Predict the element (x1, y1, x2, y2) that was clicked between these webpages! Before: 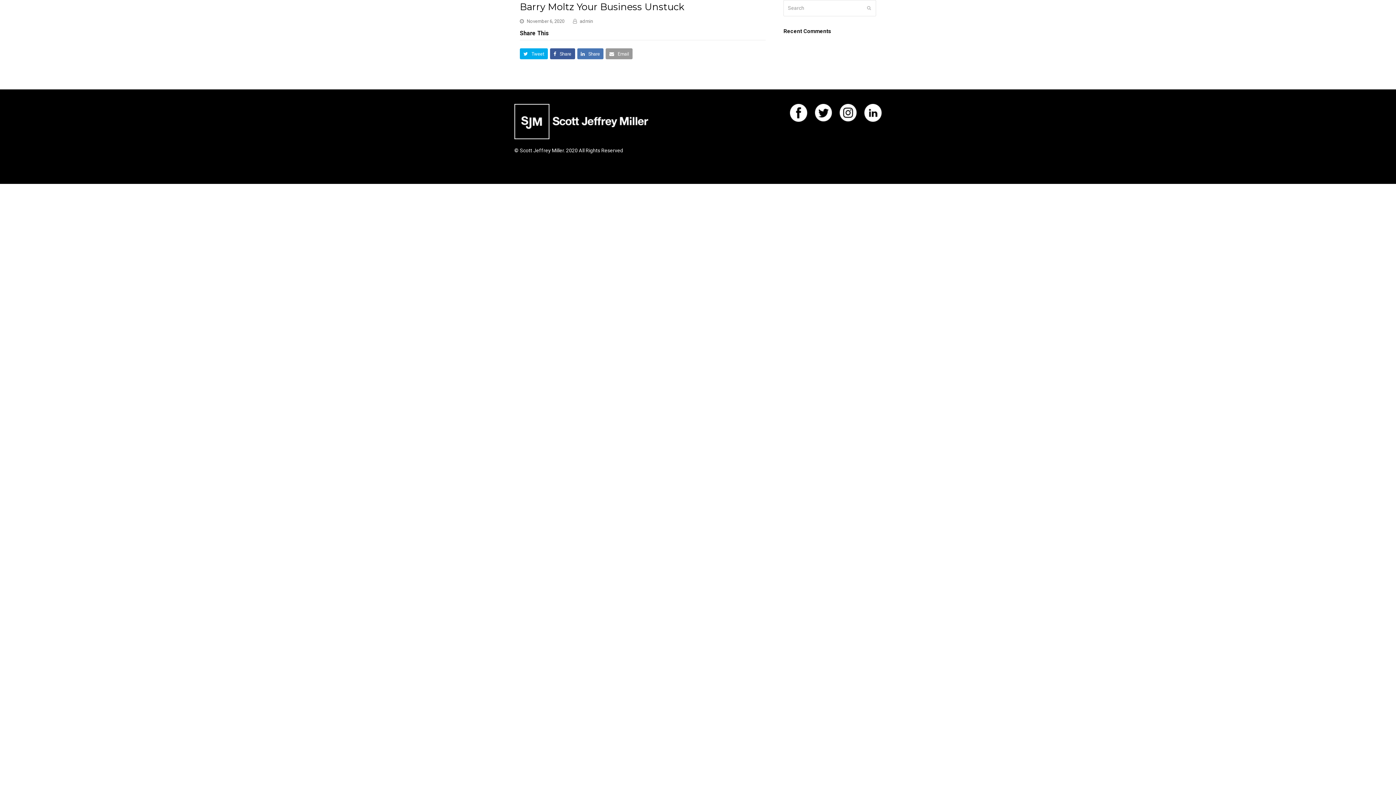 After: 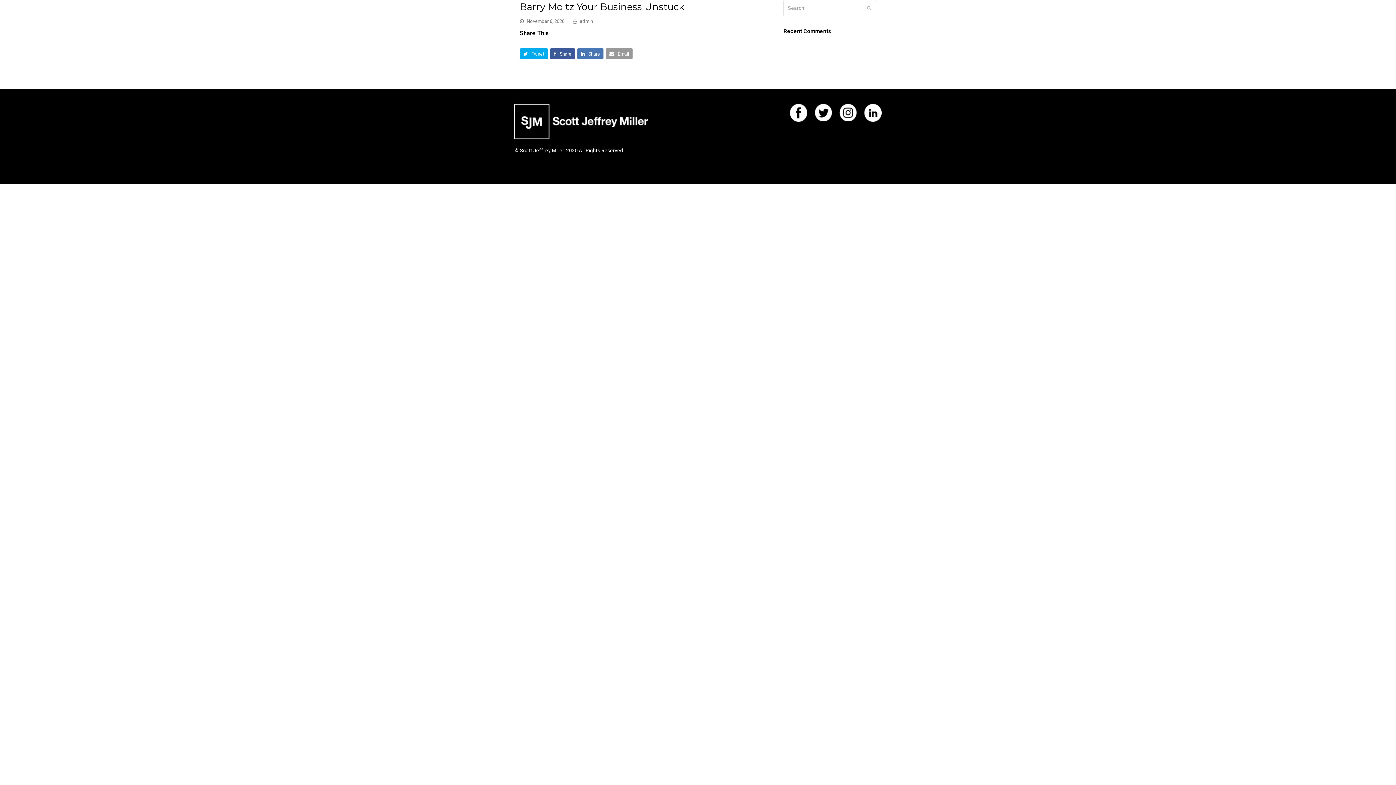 Action: bbox: (790, 114, 807, 120)